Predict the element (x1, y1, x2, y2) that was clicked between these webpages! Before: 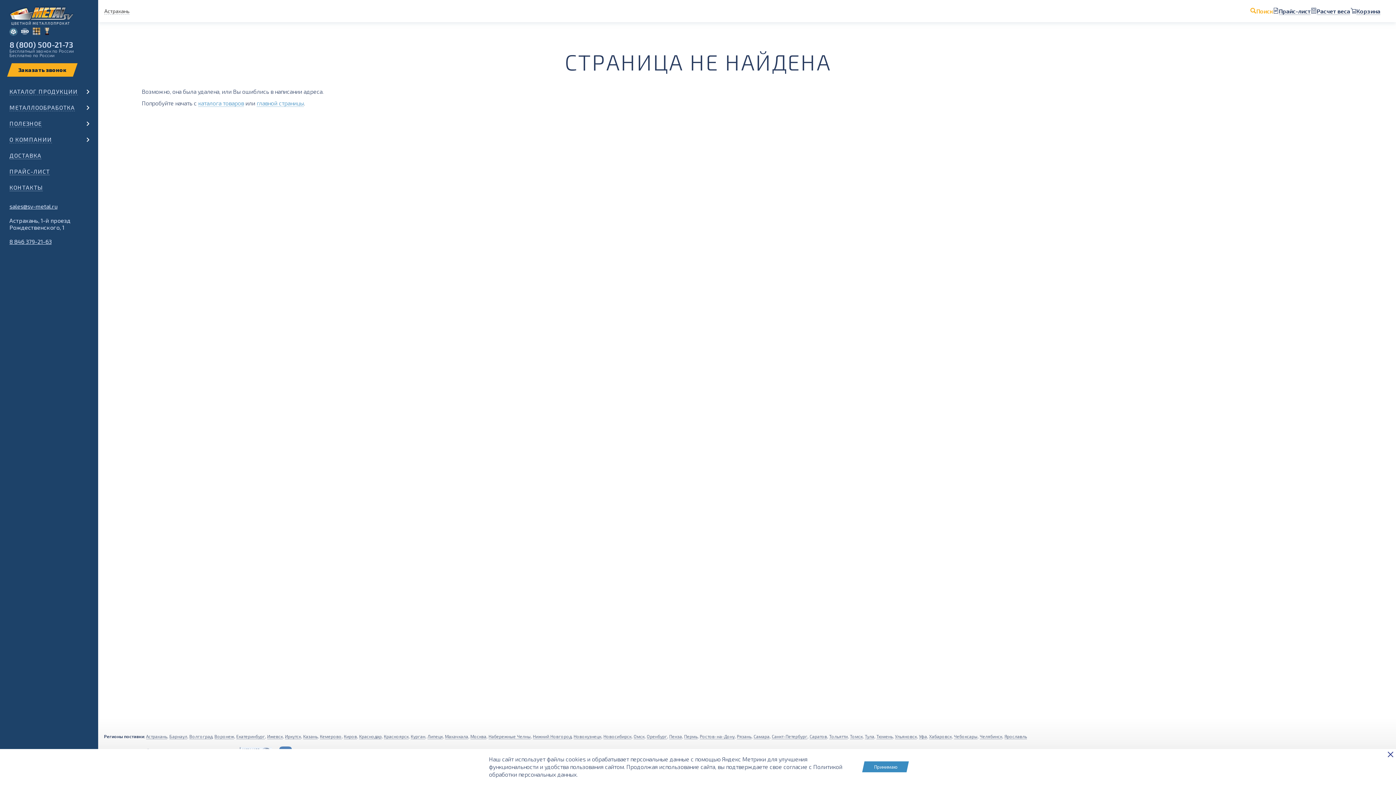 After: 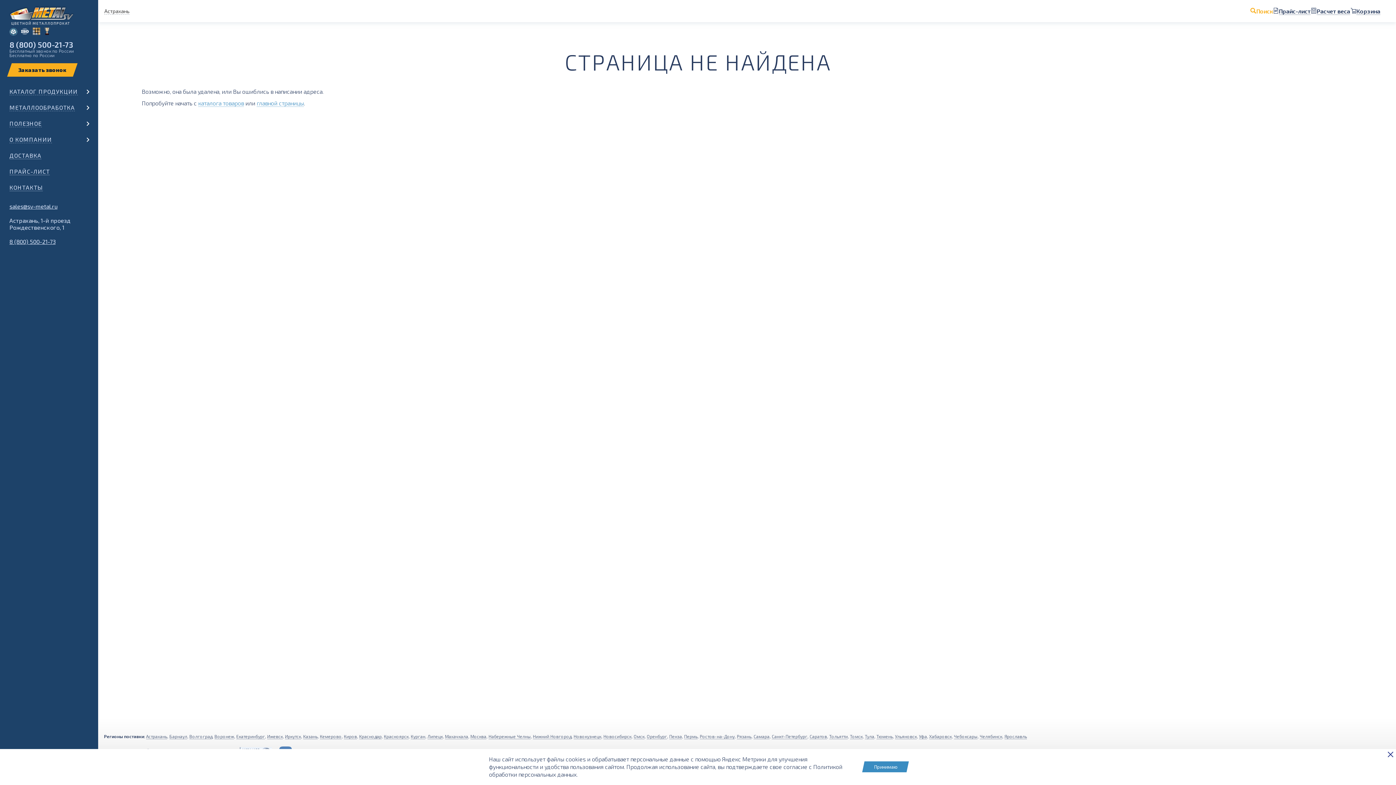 Action: label: sales@sv-metal.ru bbox: (9, 202, 57, 209)